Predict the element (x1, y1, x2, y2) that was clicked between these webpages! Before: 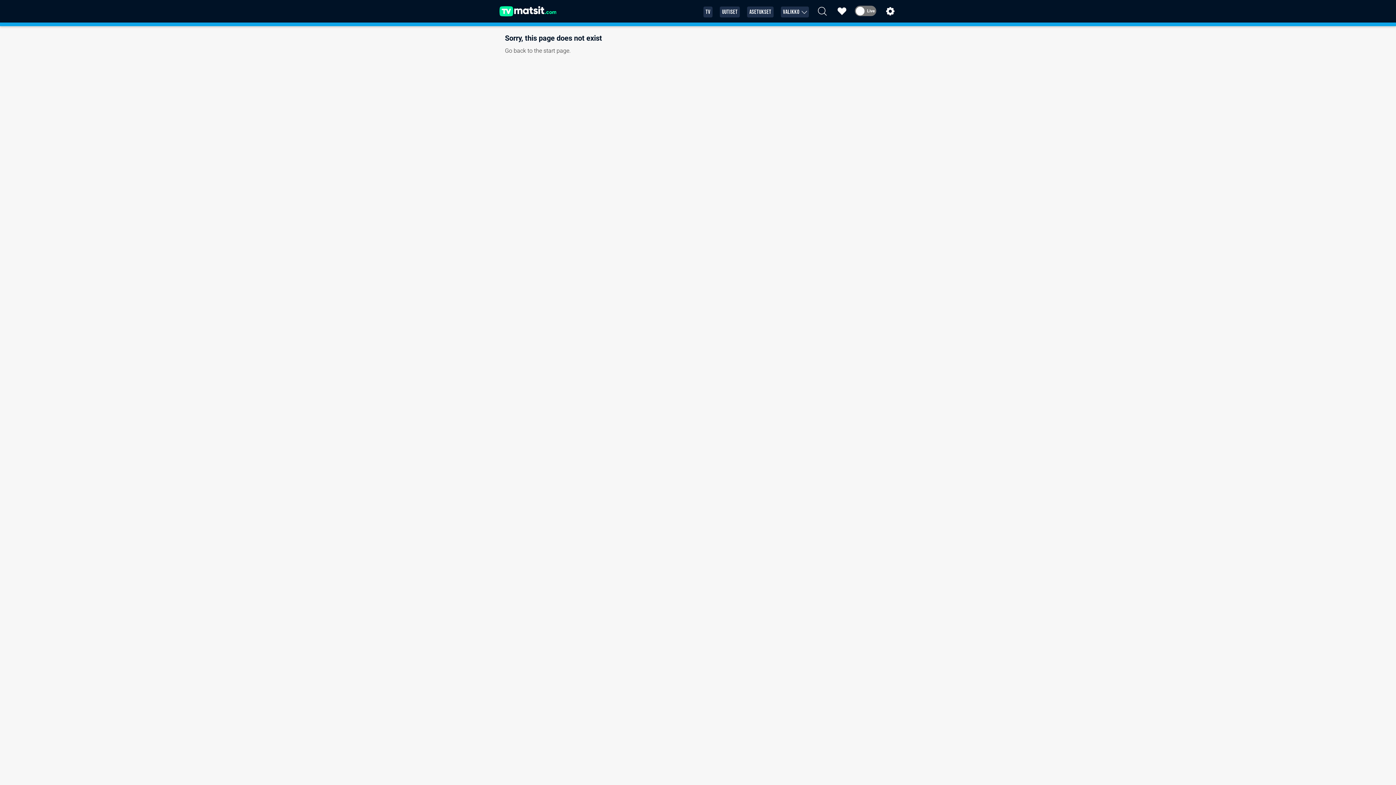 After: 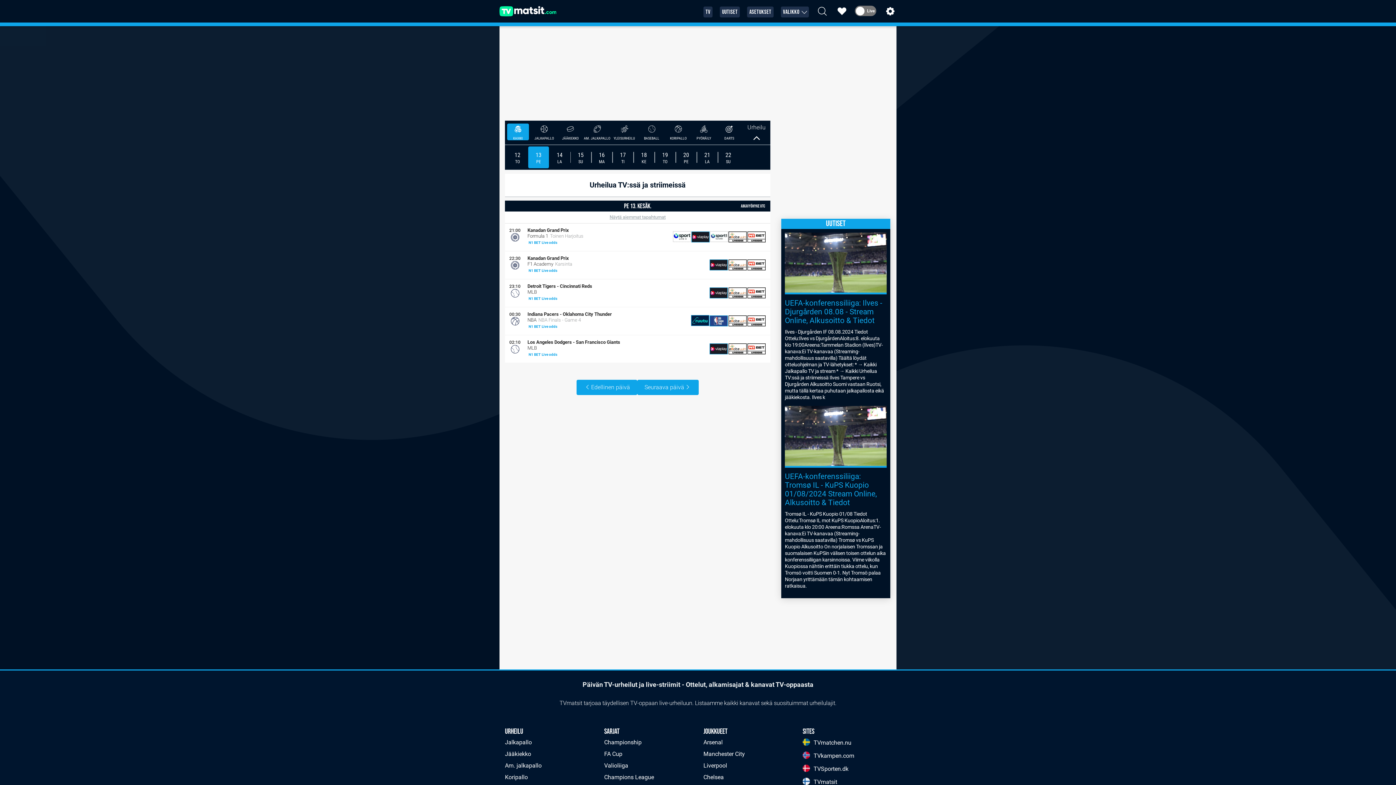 Action: bbox: (543, 47, 569, 54) label: start page